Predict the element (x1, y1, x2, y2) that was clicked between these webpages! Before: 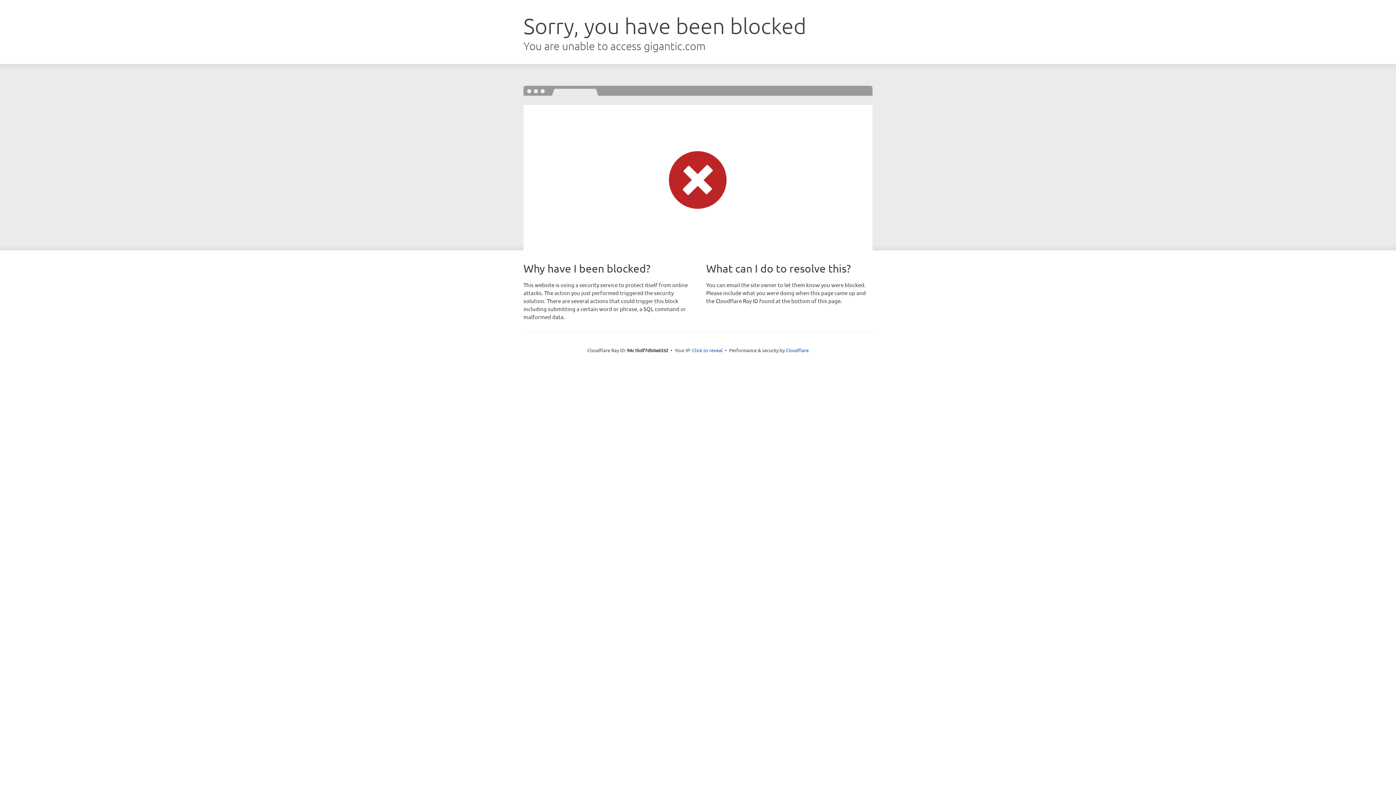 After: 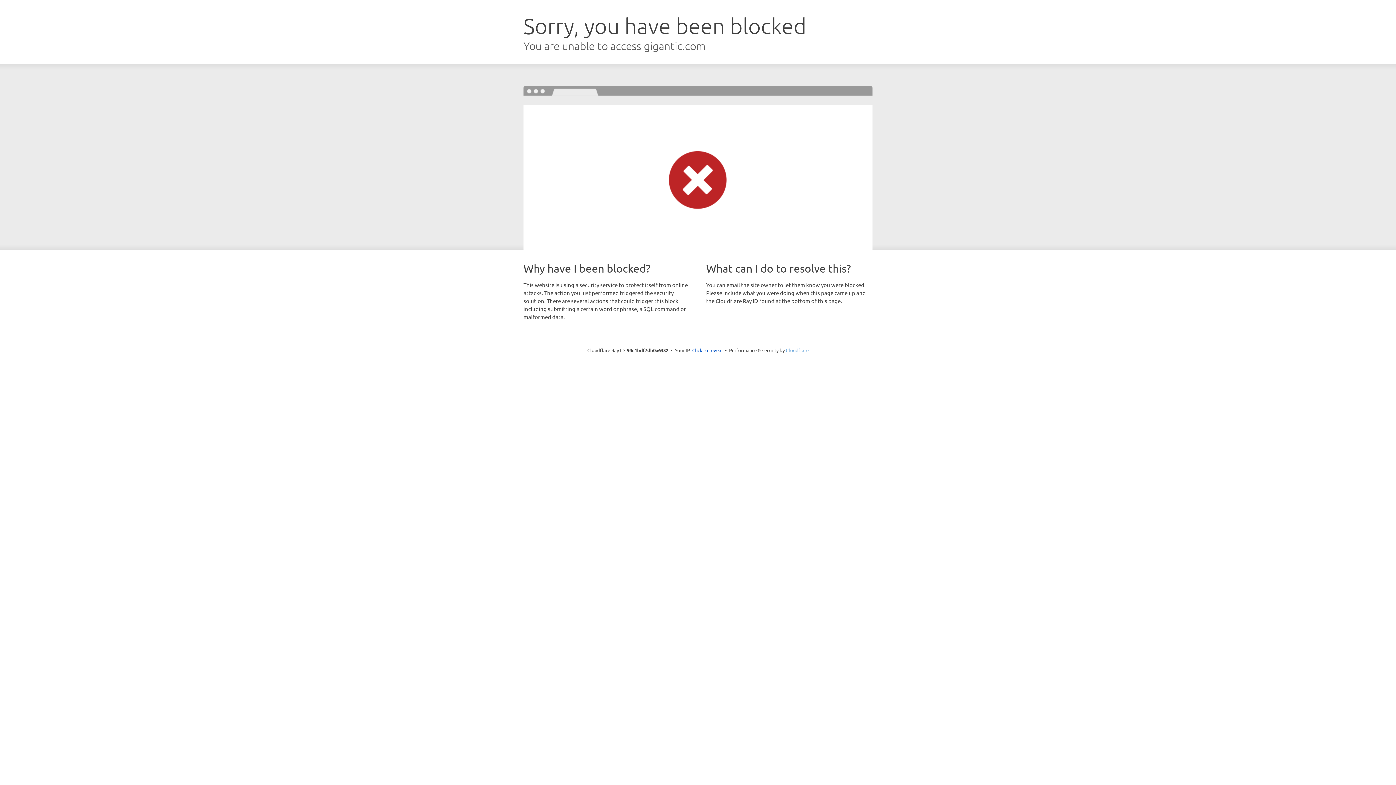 Action: label: Cloudflare bbox: (786, 347, 808, 353)